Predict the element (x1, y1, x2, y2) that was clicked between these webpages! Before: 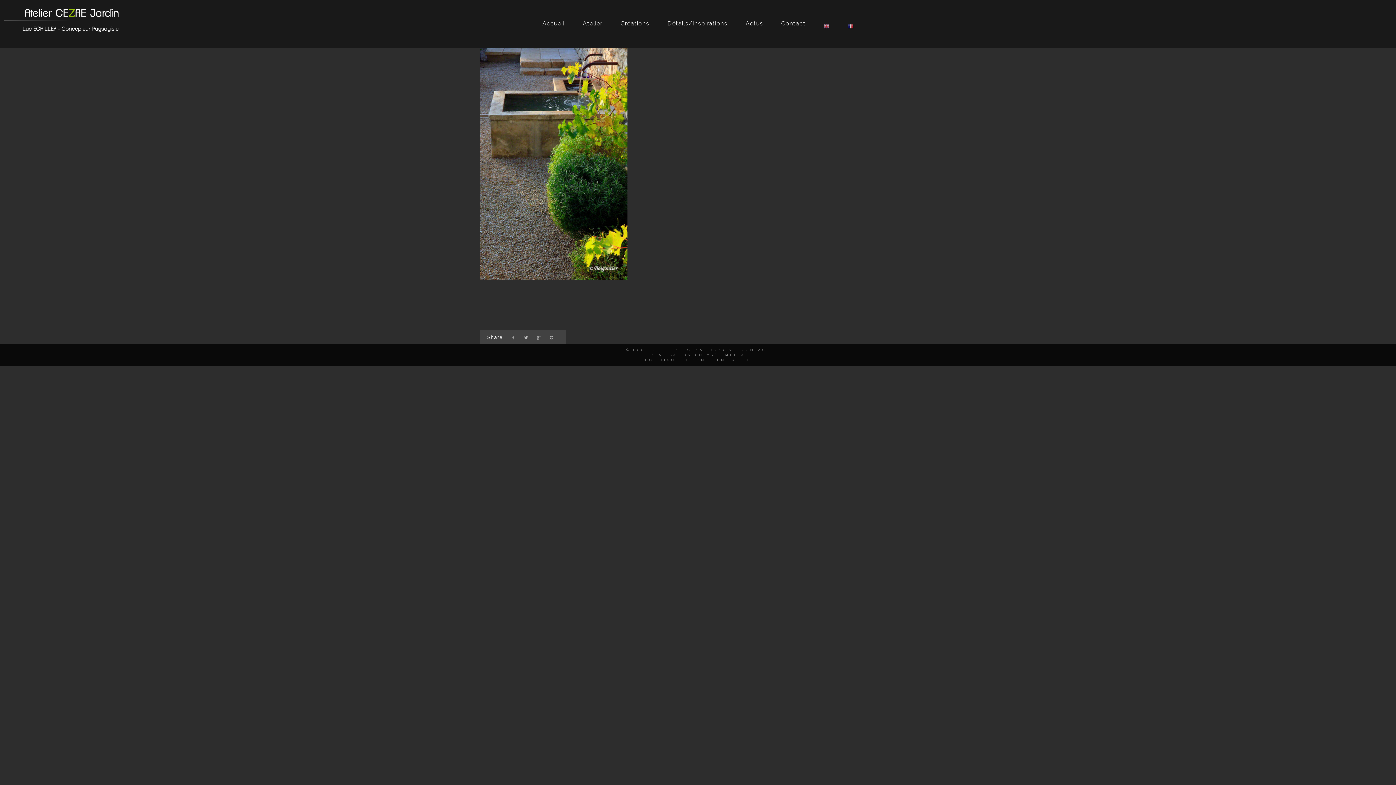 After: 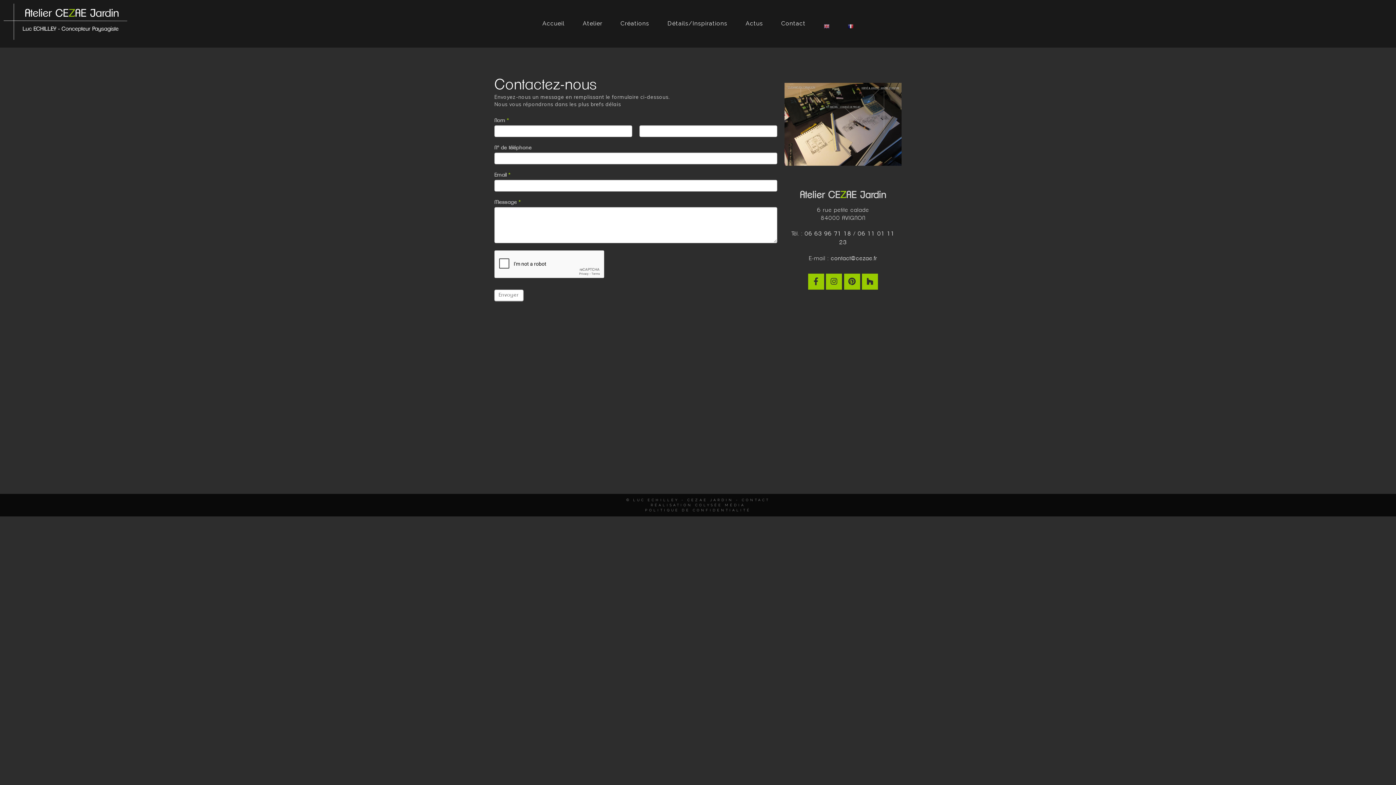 Action: label: Contact bbox: (772, 16, 814, 30)